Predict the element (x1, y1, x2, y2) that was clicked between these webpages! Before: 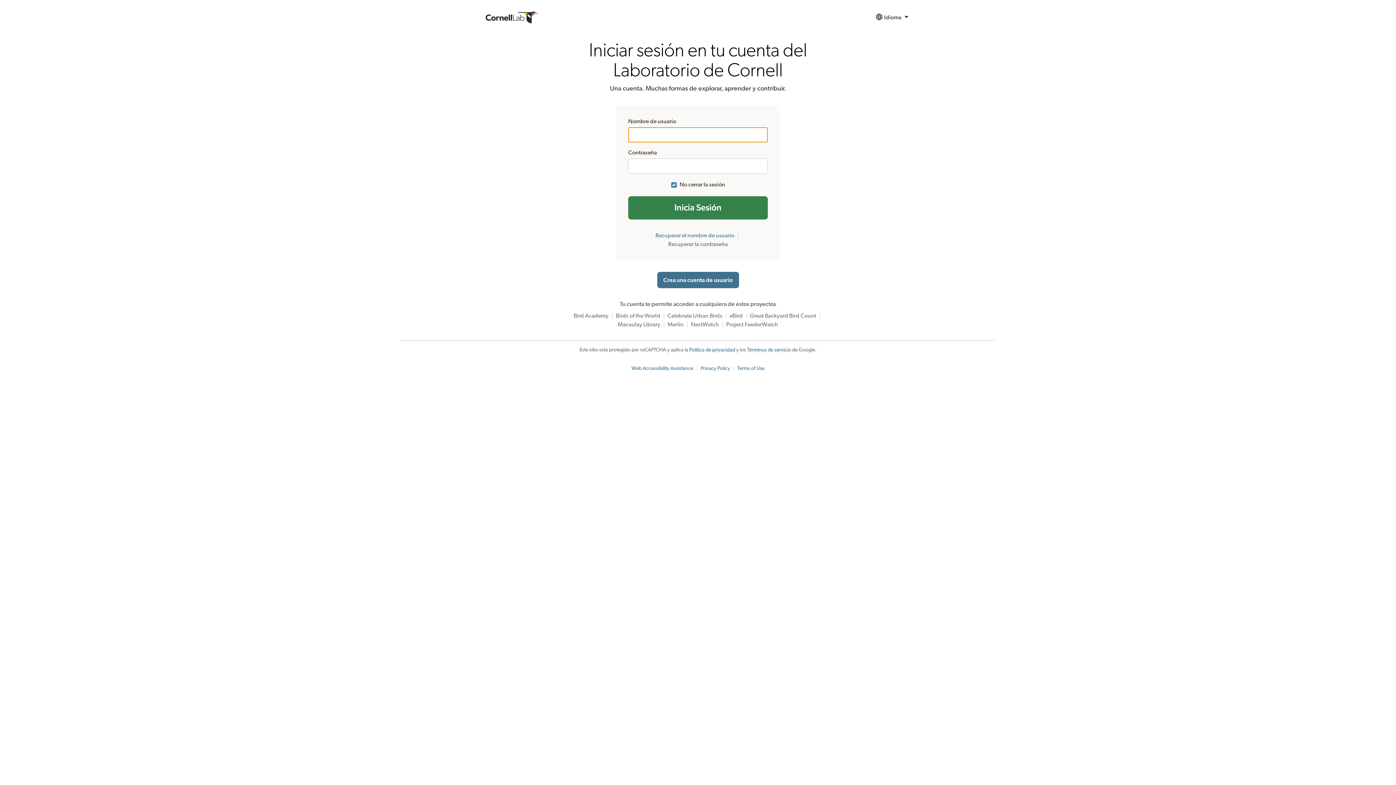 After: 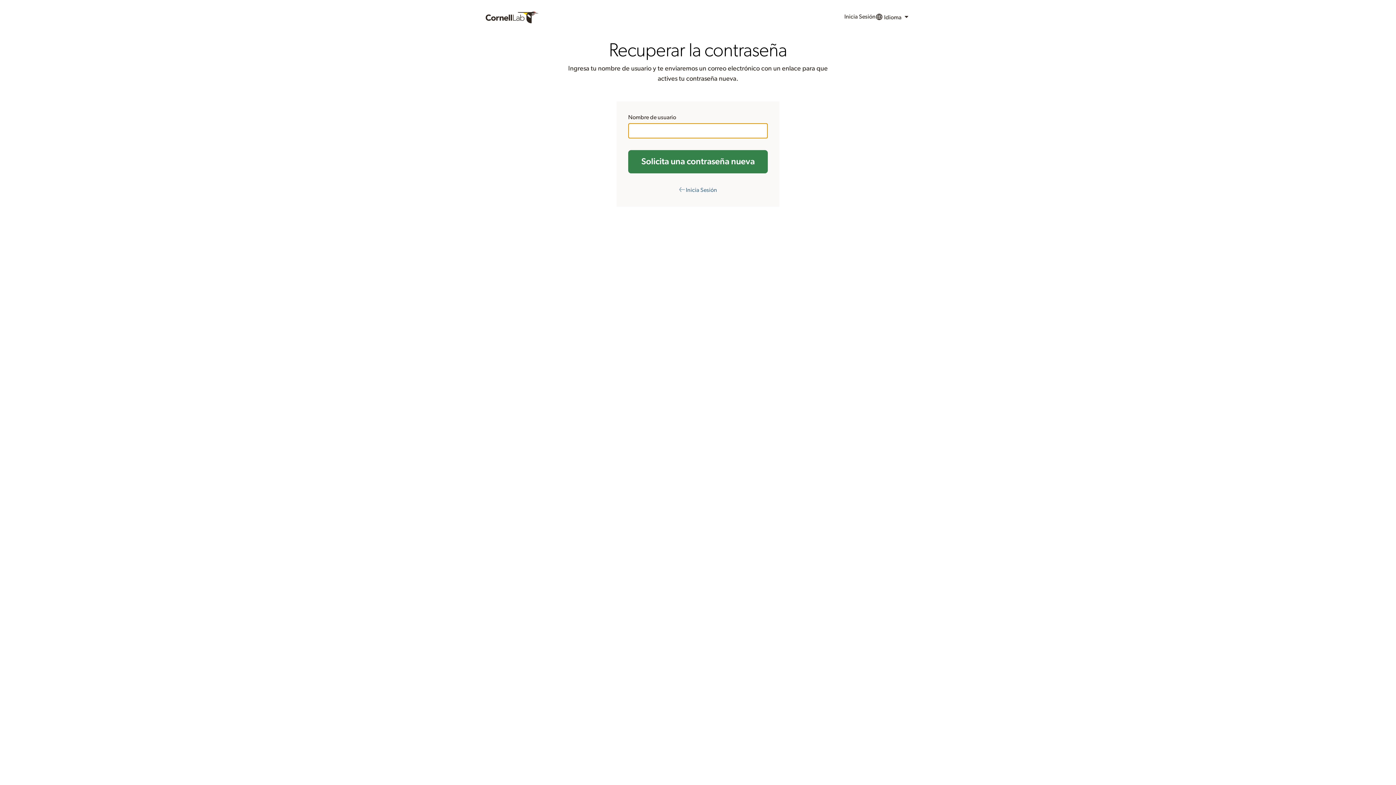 Action: label: Recuperar la contraseña bbox: (668, 241, 728, 247)